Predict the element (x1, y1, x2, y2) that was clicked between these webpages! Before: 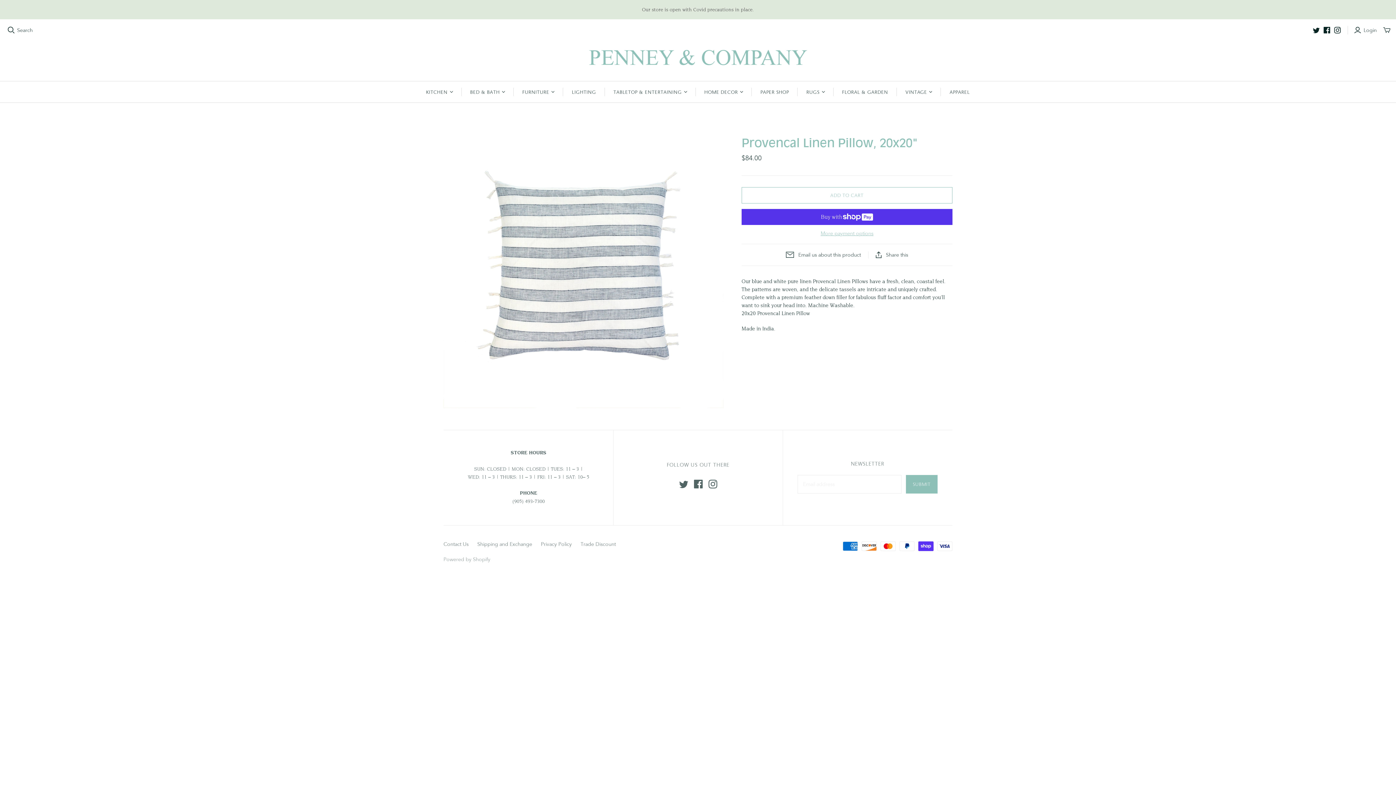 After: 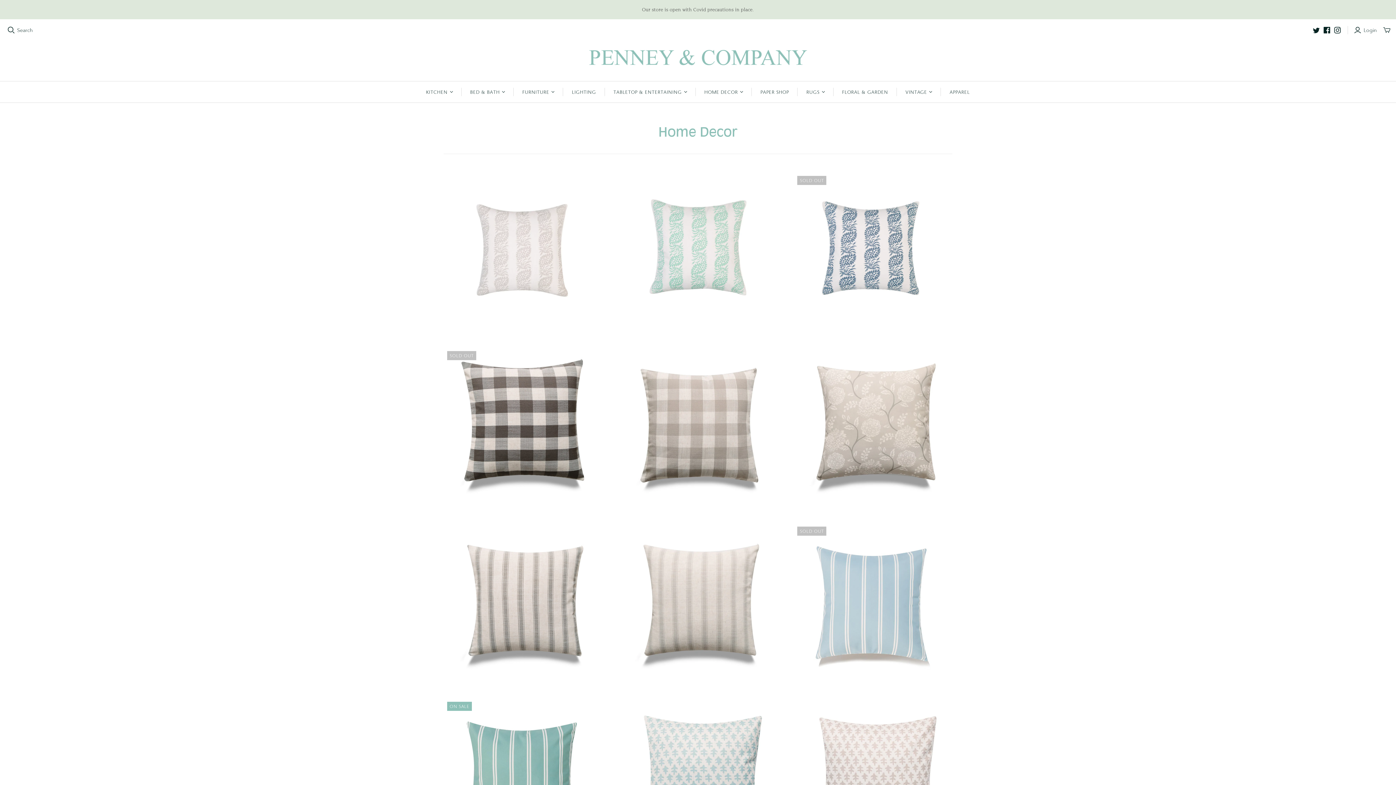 Action: label: HOME DECOR bbox: (695, 81, 751, 102)